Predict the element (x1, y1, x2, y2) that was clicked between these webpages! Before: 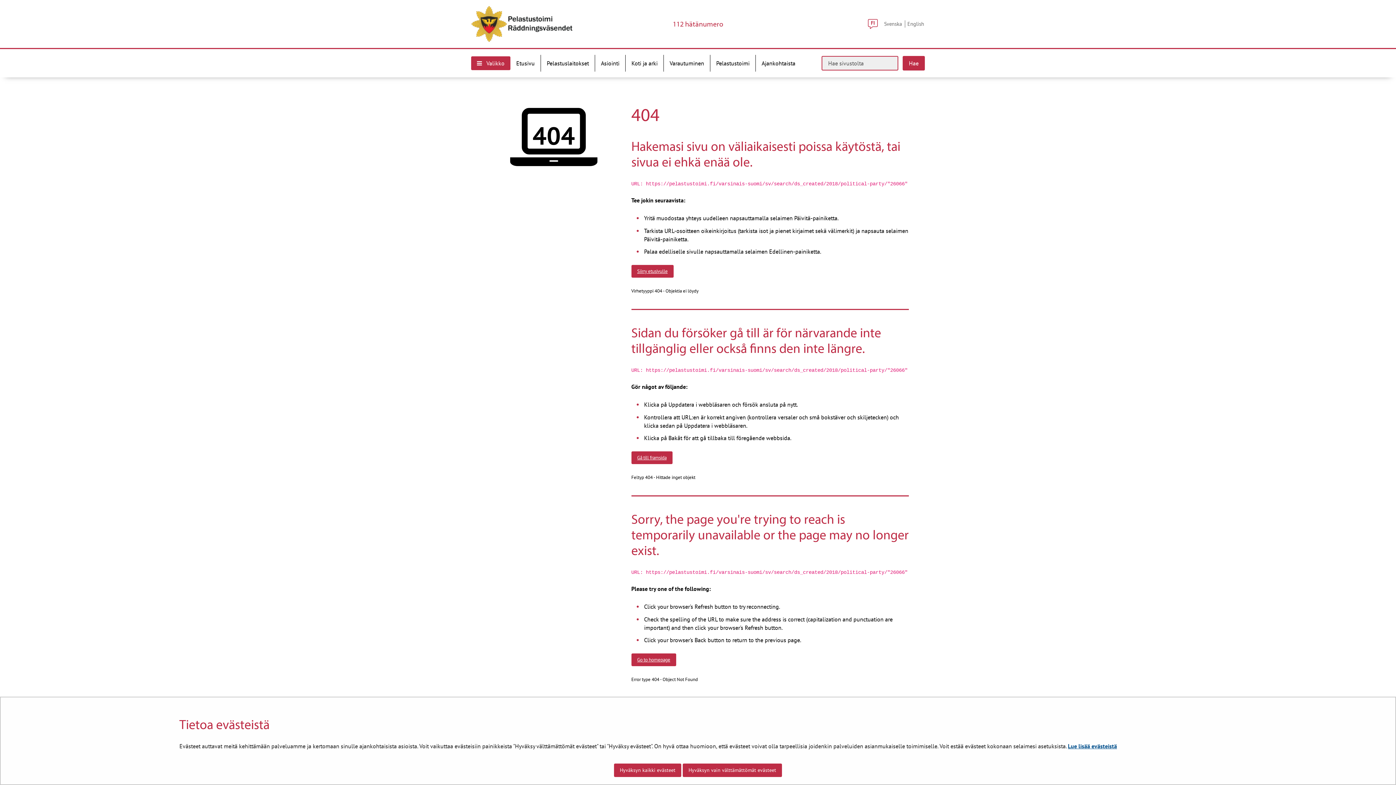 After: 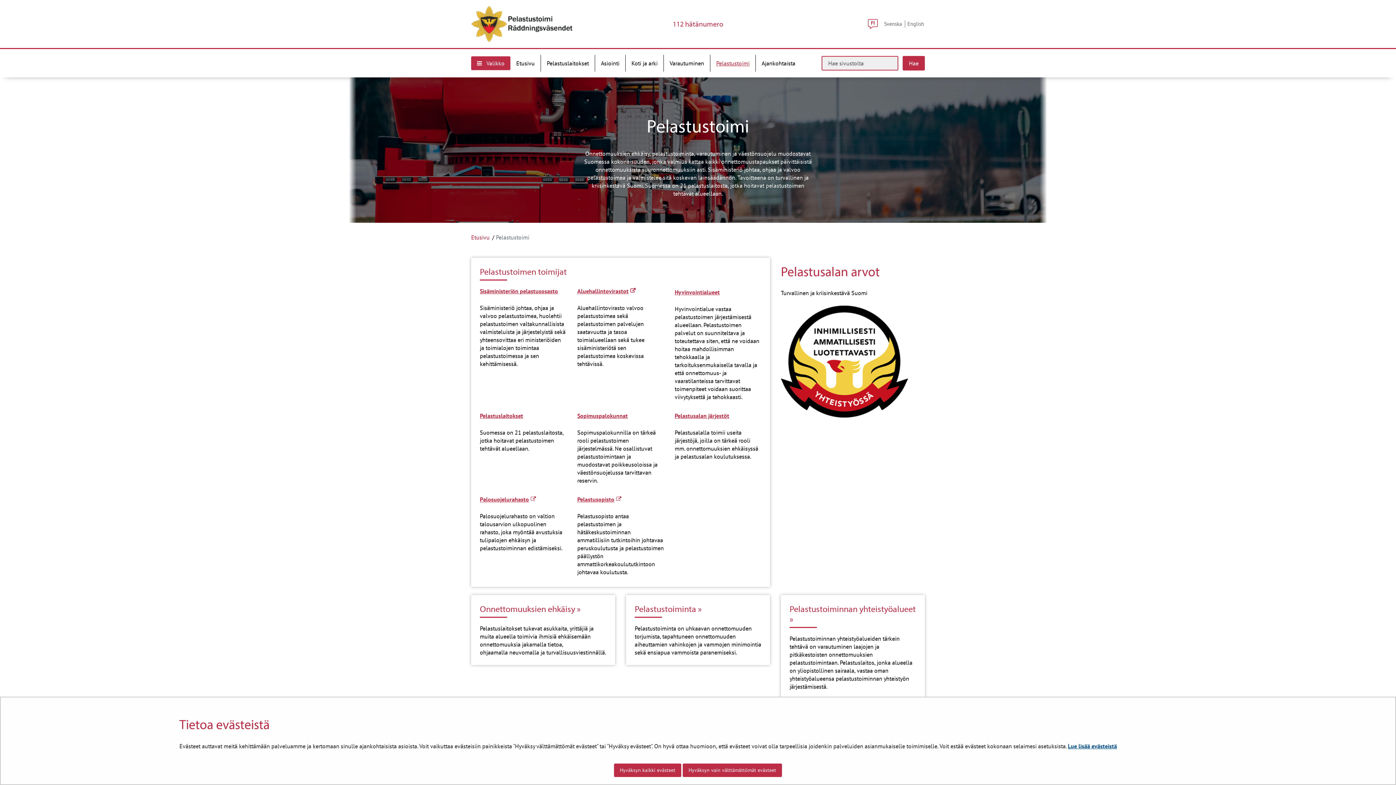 Action: bbox: (710, 54, 755, 71) label: Pelastustoimi